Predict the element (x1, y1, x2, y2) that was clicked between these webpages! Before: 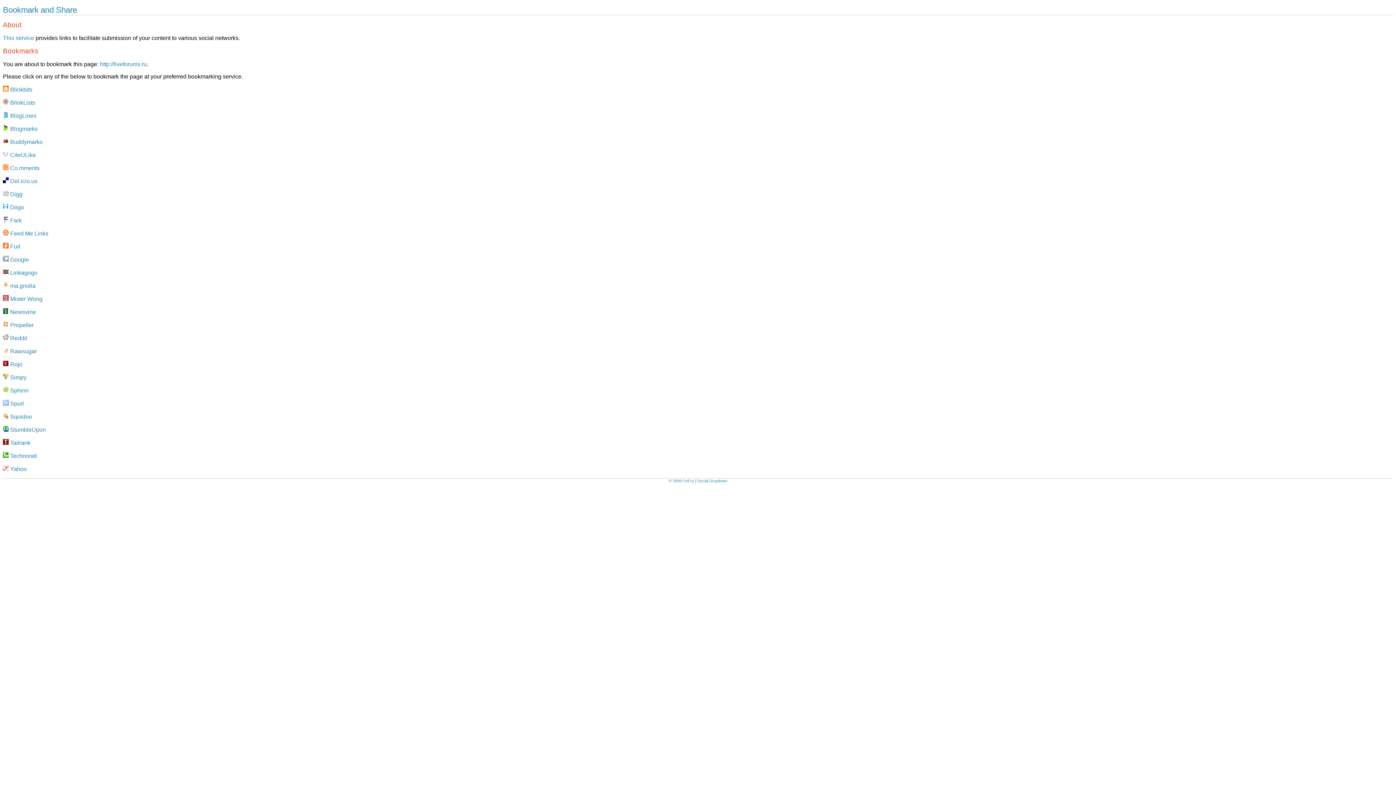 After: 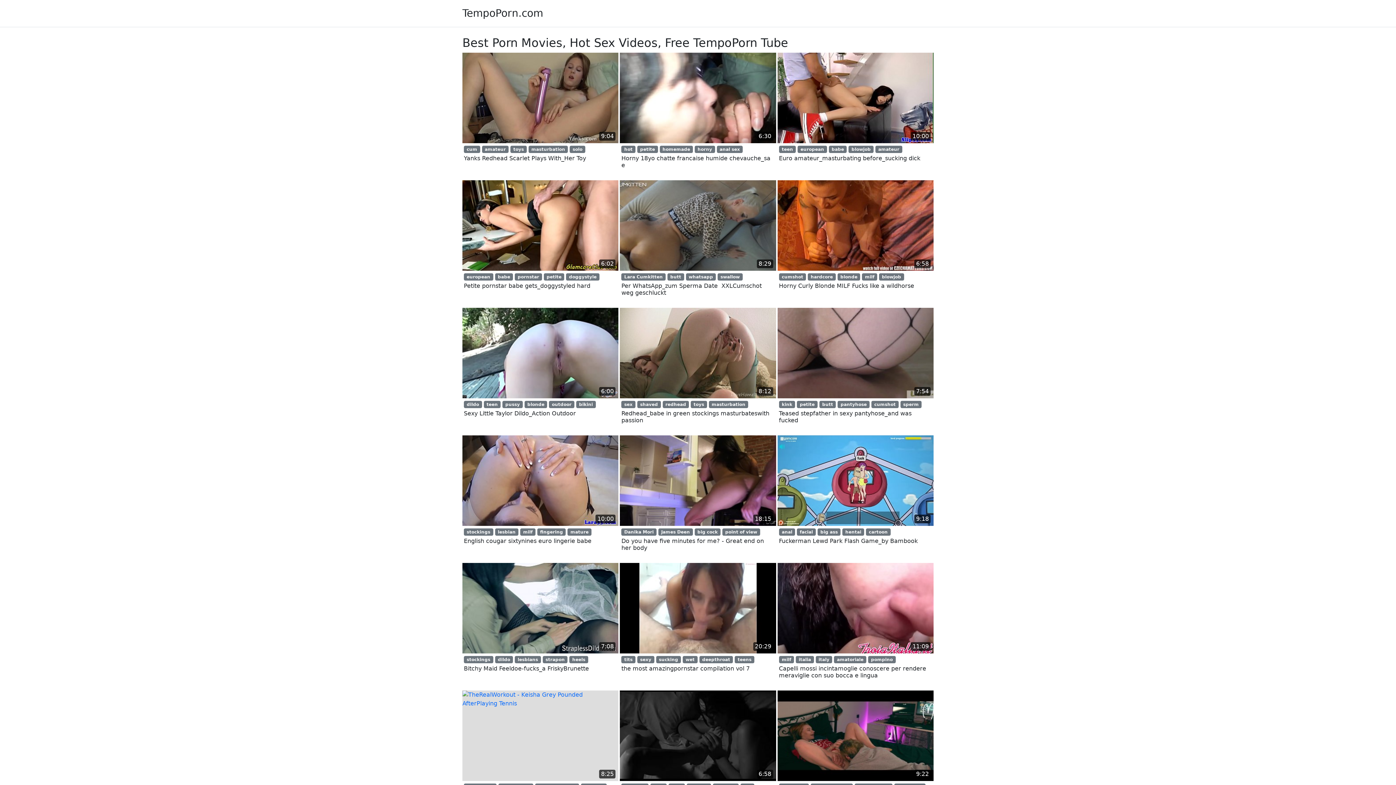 Action: label:  Co.mments bbox: (2, 165, 39, 171)